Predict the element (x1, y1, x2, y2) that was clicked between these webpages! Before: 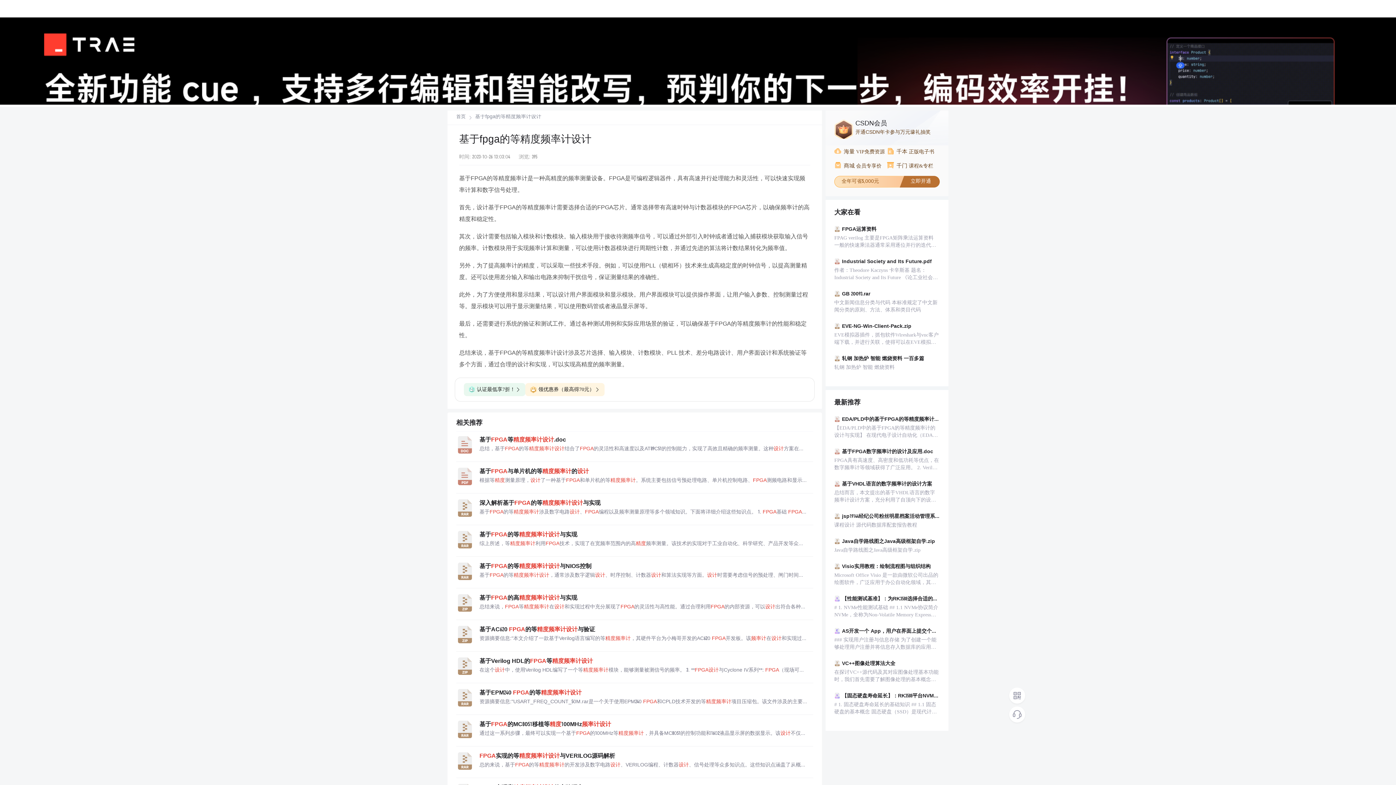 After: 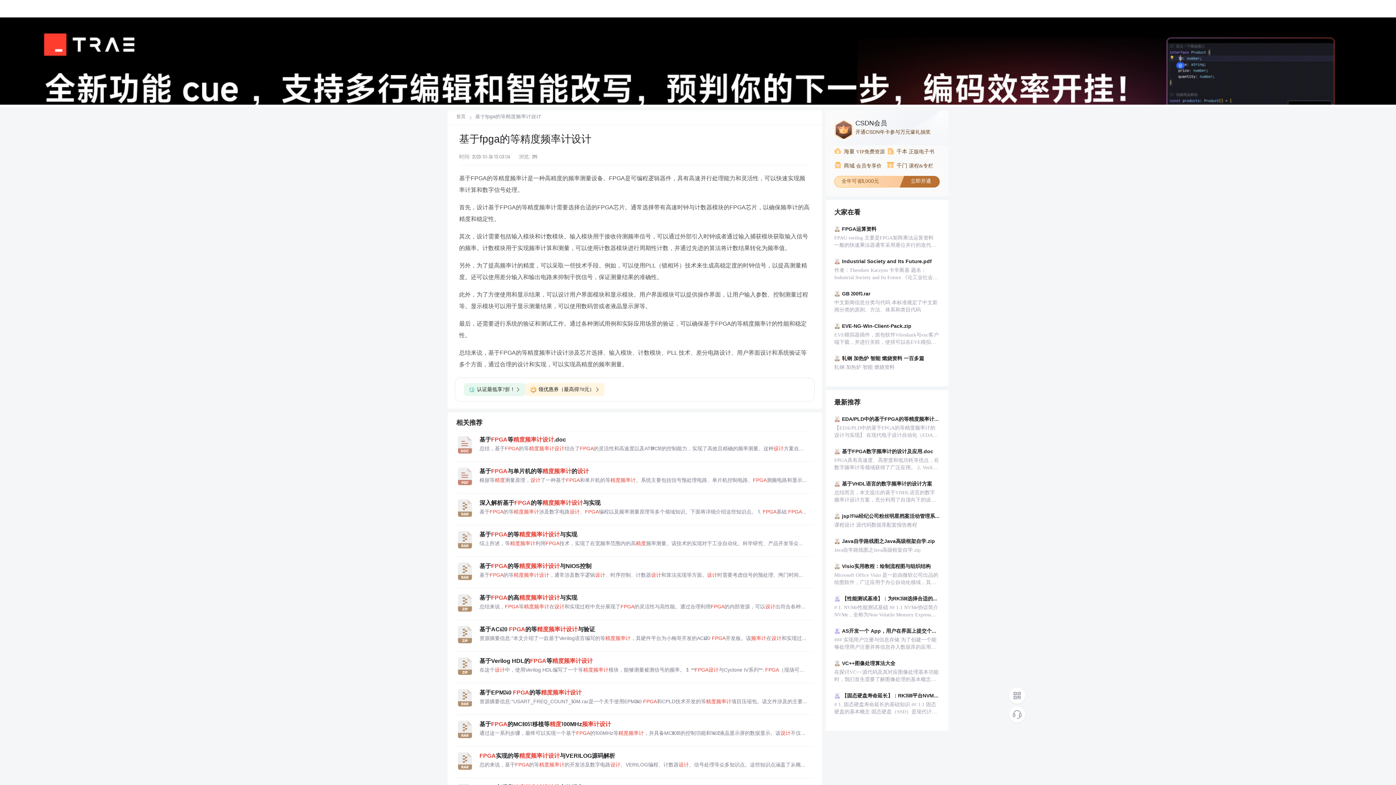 Action: bbox: (479, 698, 807, 705) label: 资源摘要信息:"USART_FREQ_COUNT_50M.rar是一个关于使用EPM240 FPGA和CPLD技术开发的等精度频率计项目压缩包。该文件涉及的主要技术包括FPGA（现场可编程门阵列）、CPLD（复杂可编程逻辑器件）、频率测量技术、以及...